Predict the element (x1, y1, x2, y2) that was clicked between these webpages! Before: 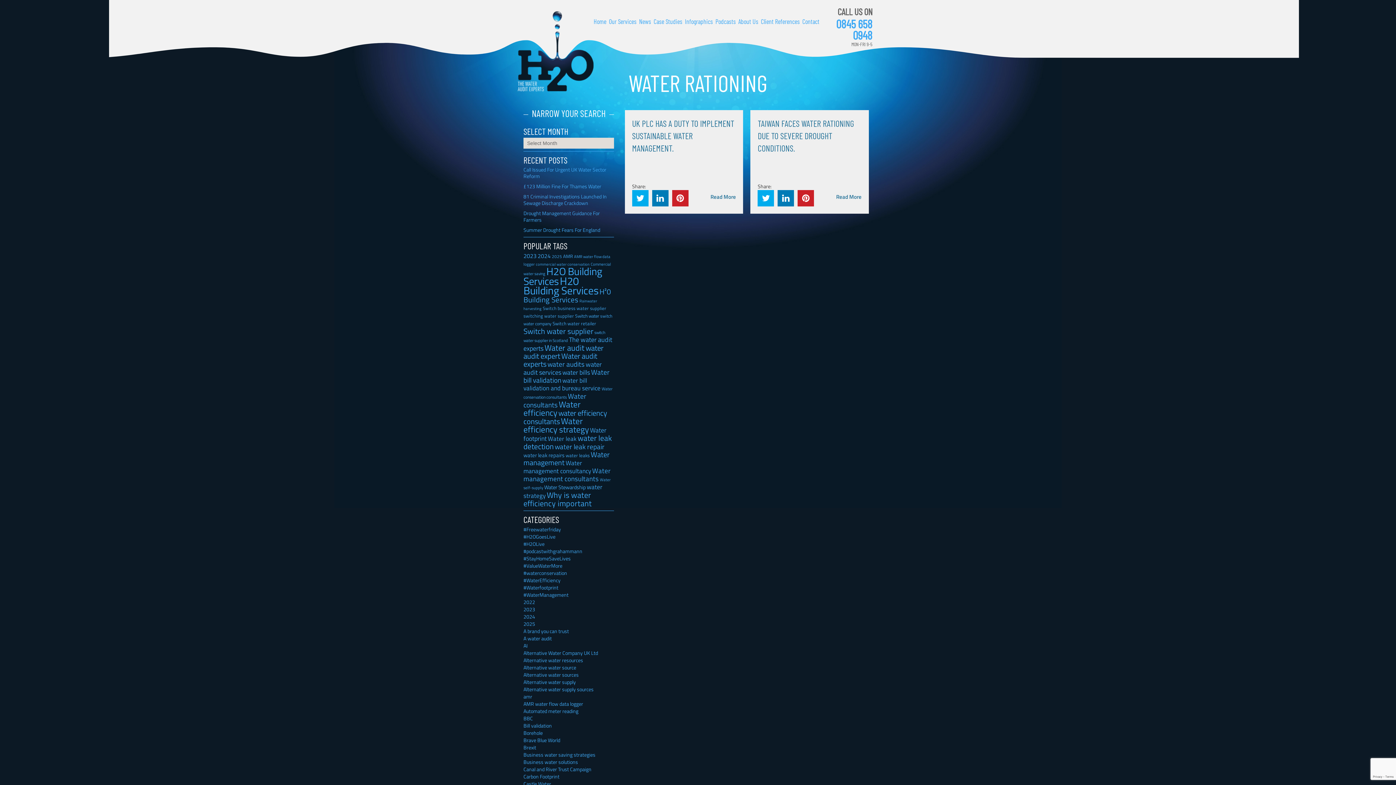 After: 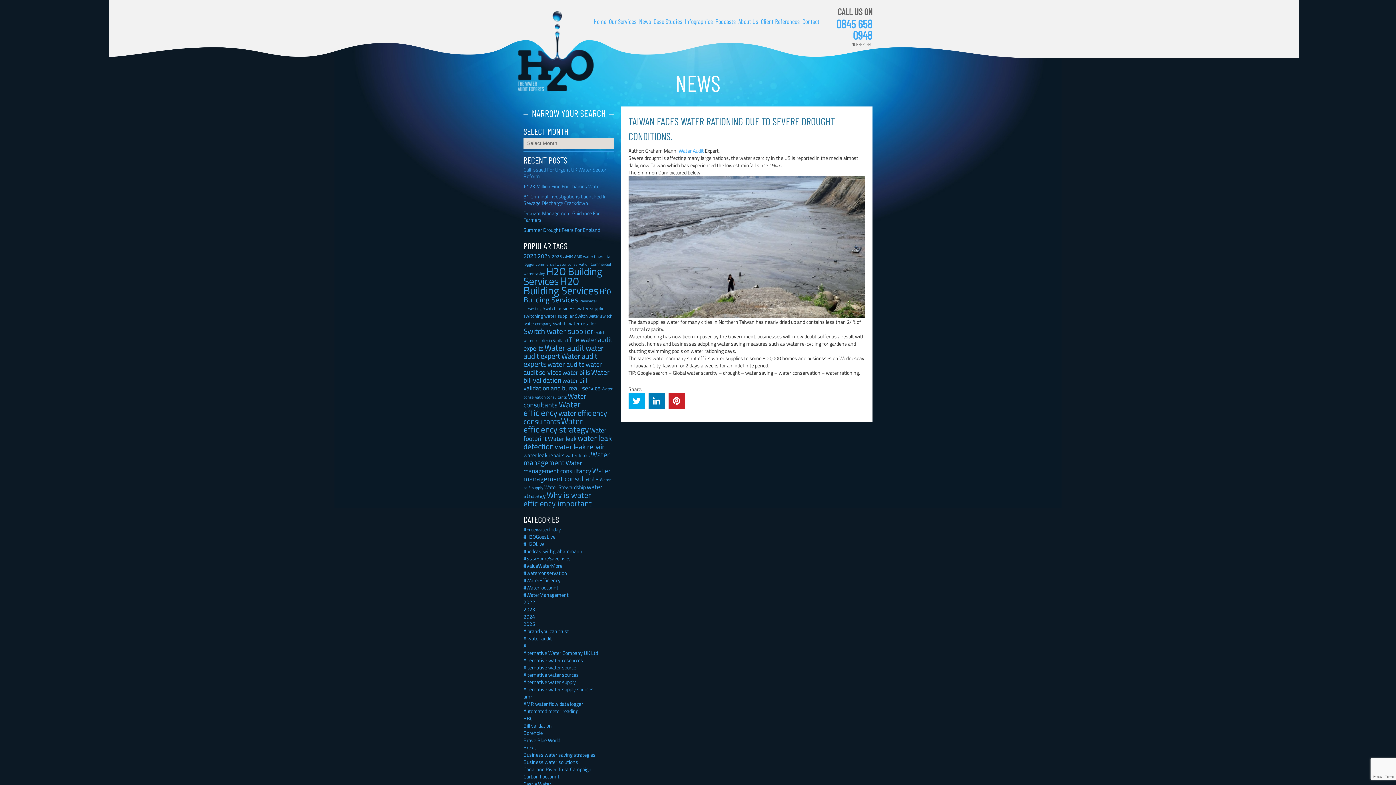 Action: bbox: (757, 118, 854, 153) label: TAIWAN FACES WATER RATIONING DUE TO SEVERE DROUGHT CONDITIONS.